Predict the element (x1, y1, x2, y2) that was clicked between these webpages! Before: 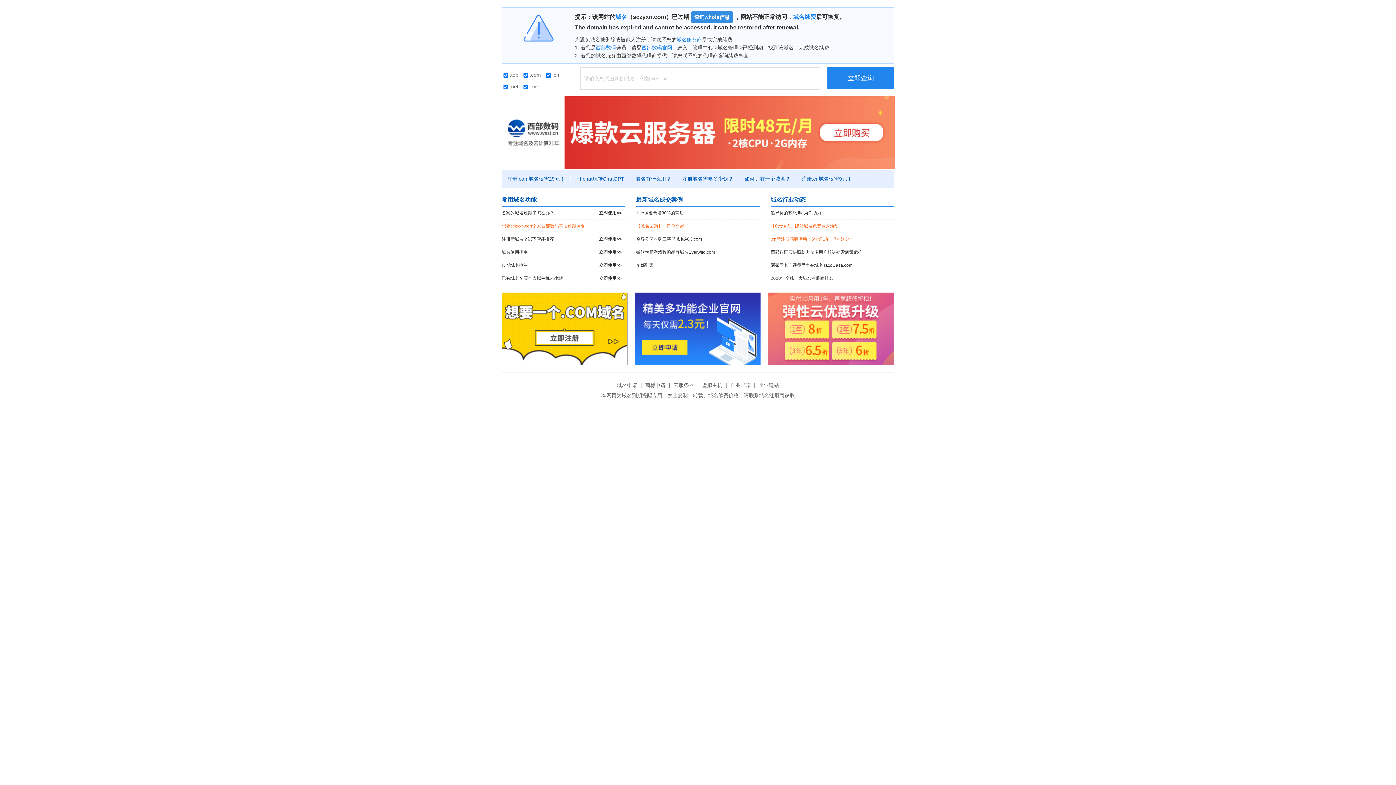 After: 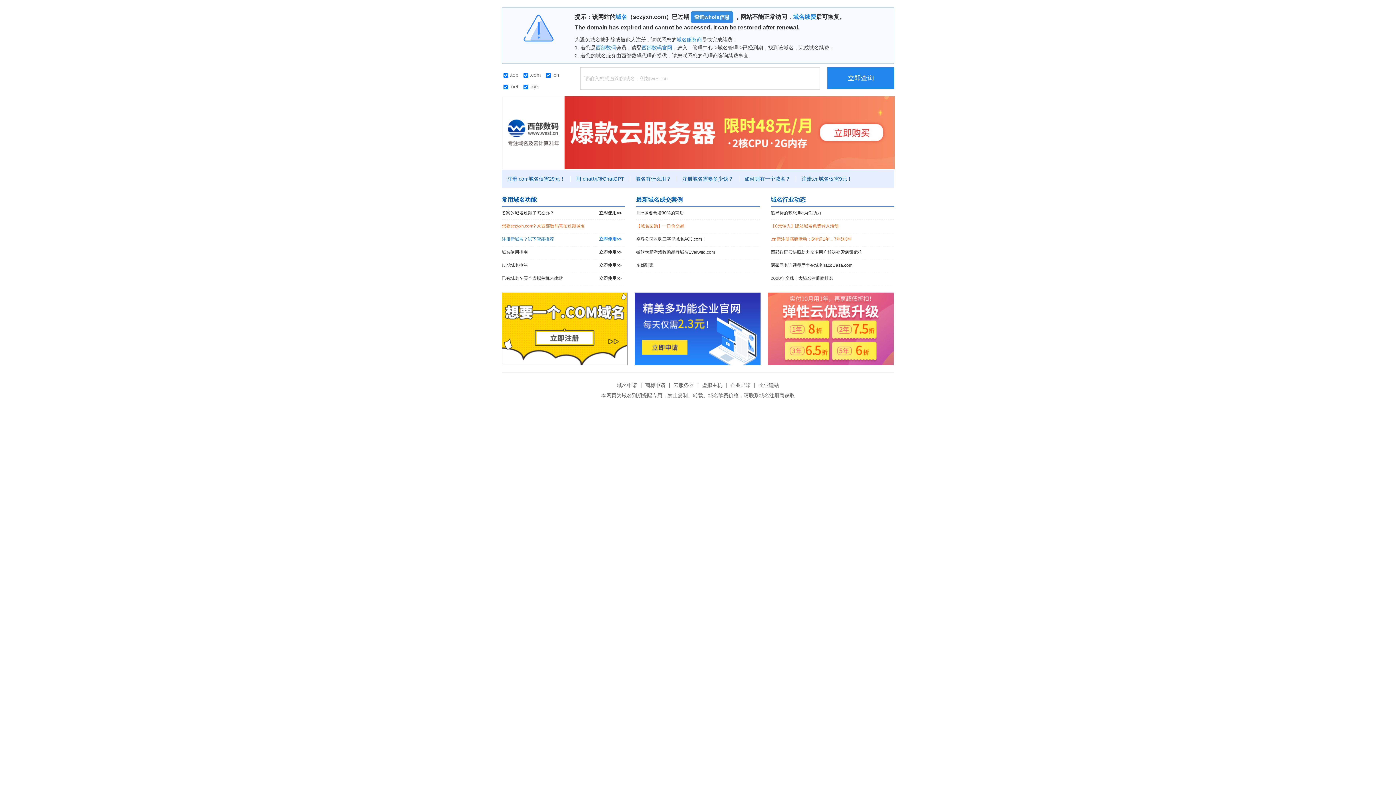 Action: bbox: (501, 233, 625, 245) label: 注册新域名？试下智能推荐
立即使用>>